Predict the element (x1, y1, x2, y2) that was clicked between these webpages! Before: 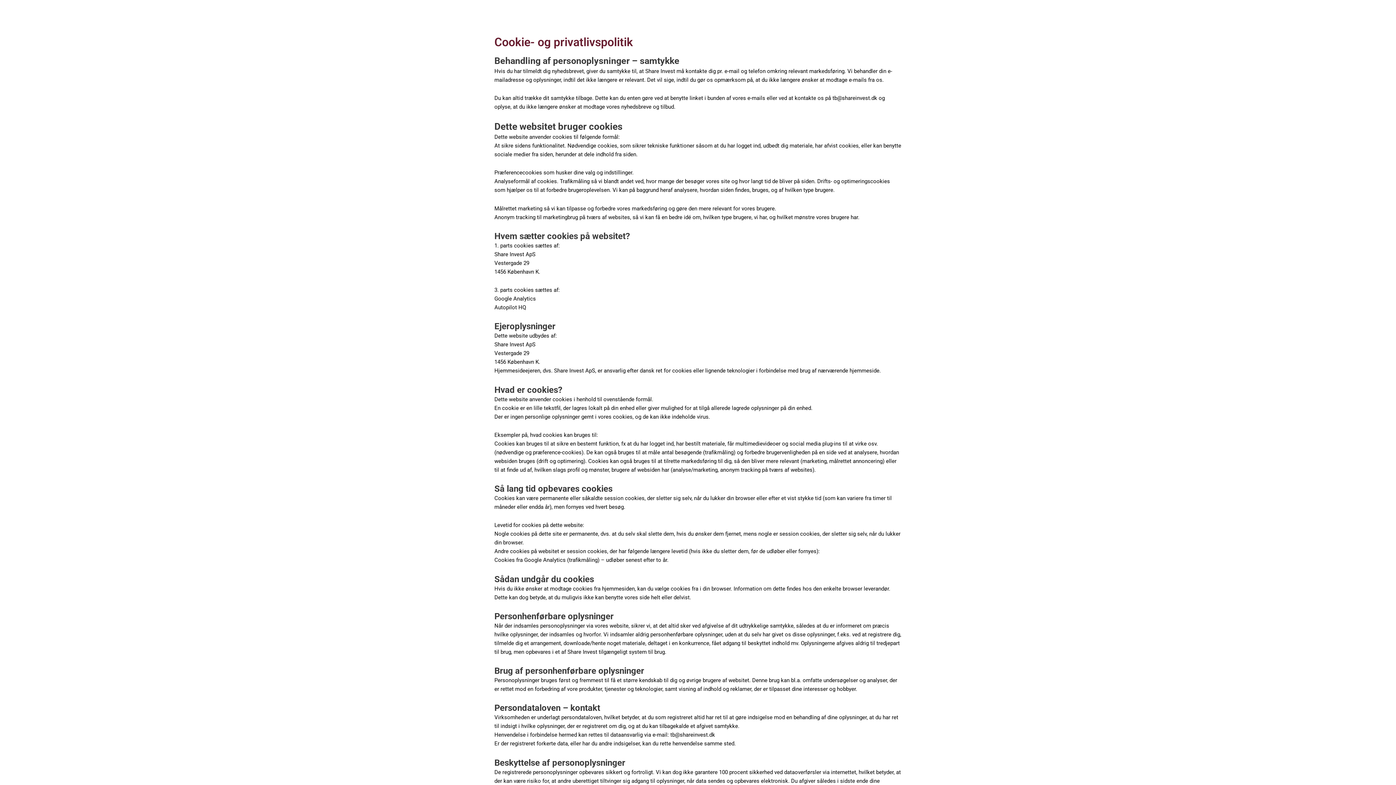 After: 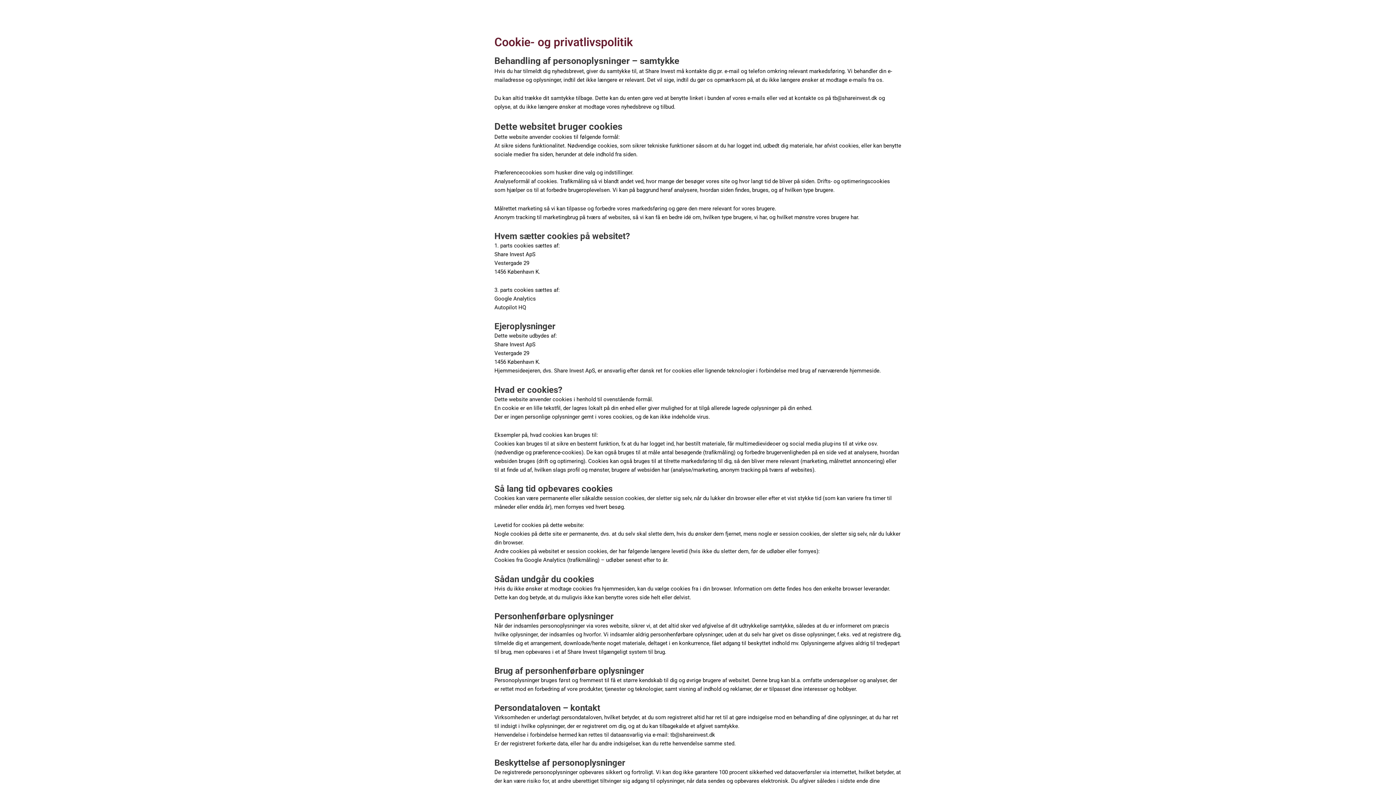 Action: label: EJENDOMSPROJEKTER bbox: (1196, 39, 1276, 56)